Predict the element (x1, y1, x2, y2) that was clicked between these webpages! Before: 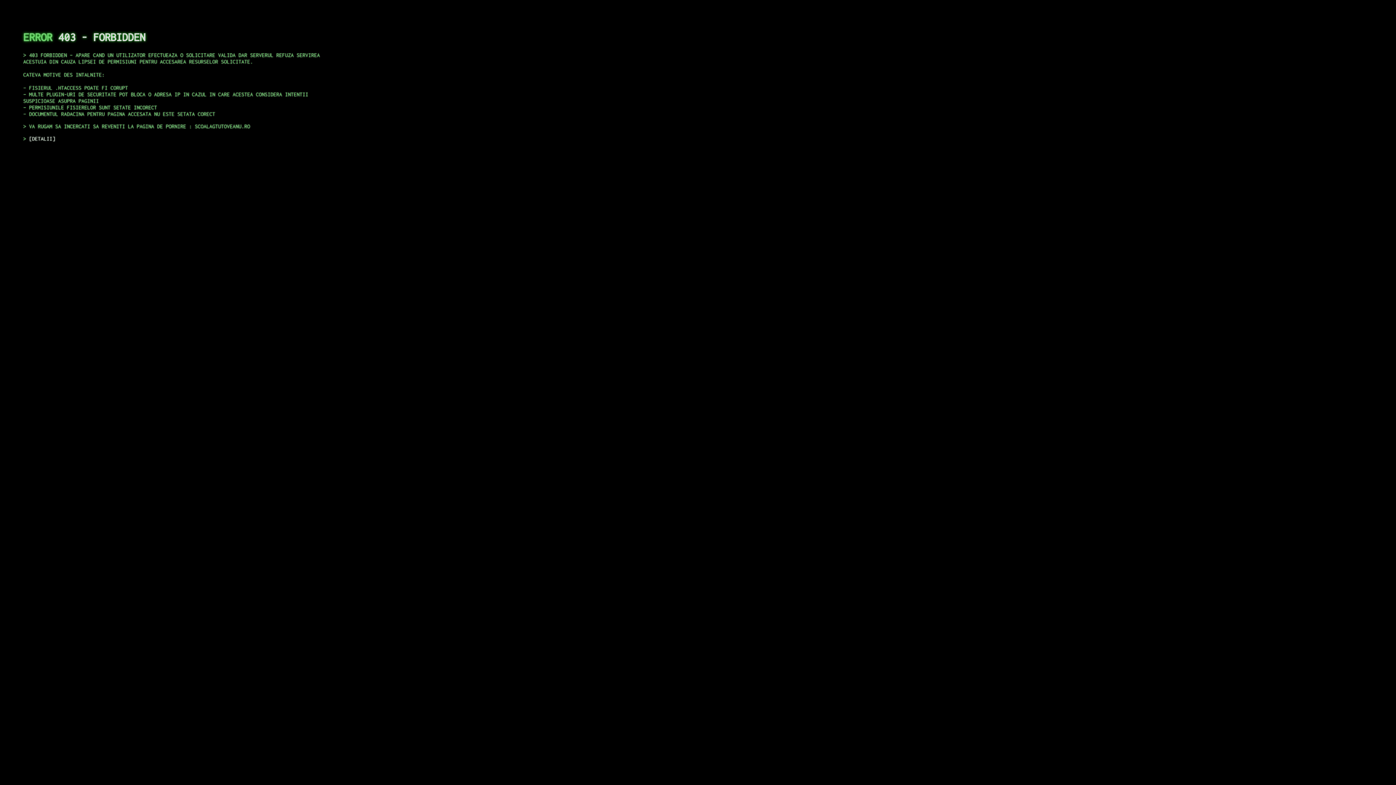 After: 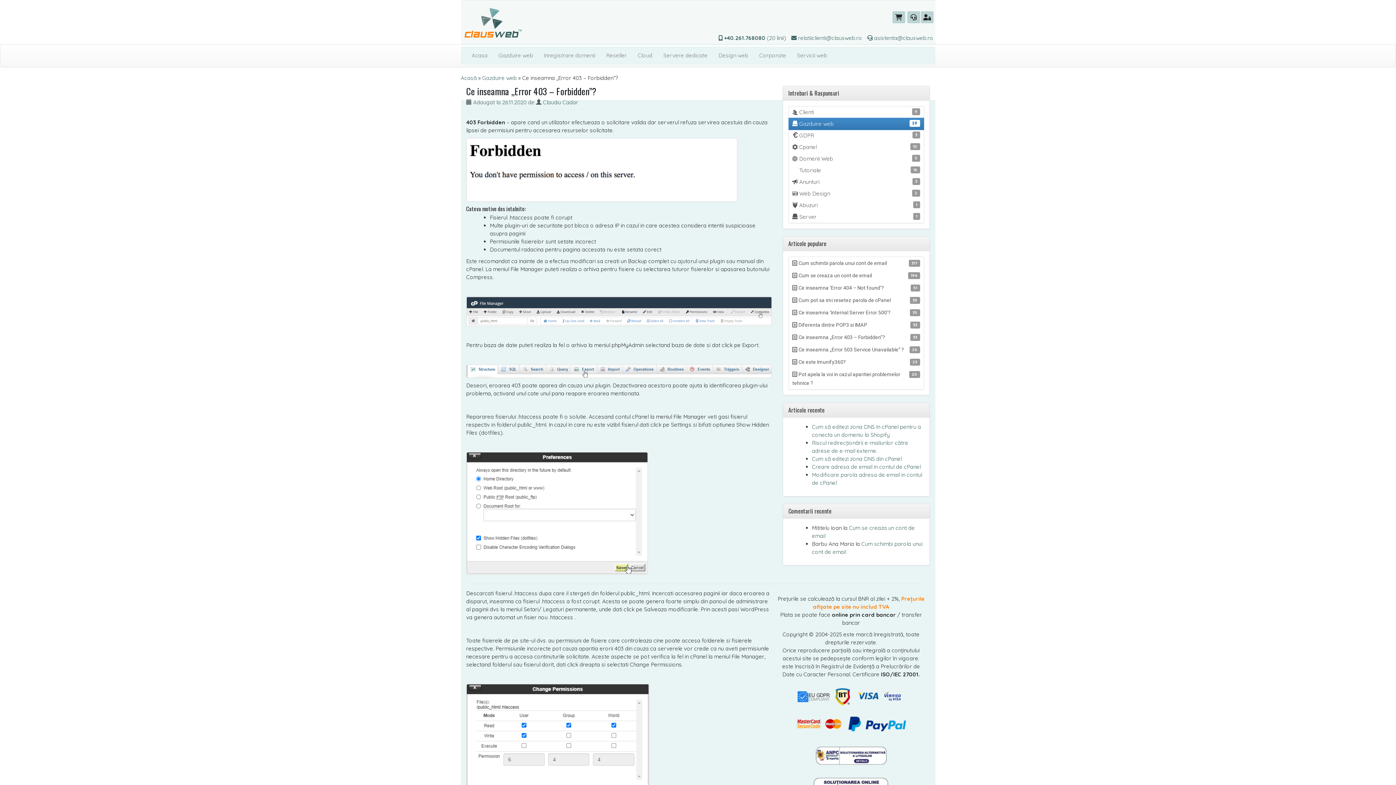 Action: label: DETALII bbox: (29, 135, 55, 141)